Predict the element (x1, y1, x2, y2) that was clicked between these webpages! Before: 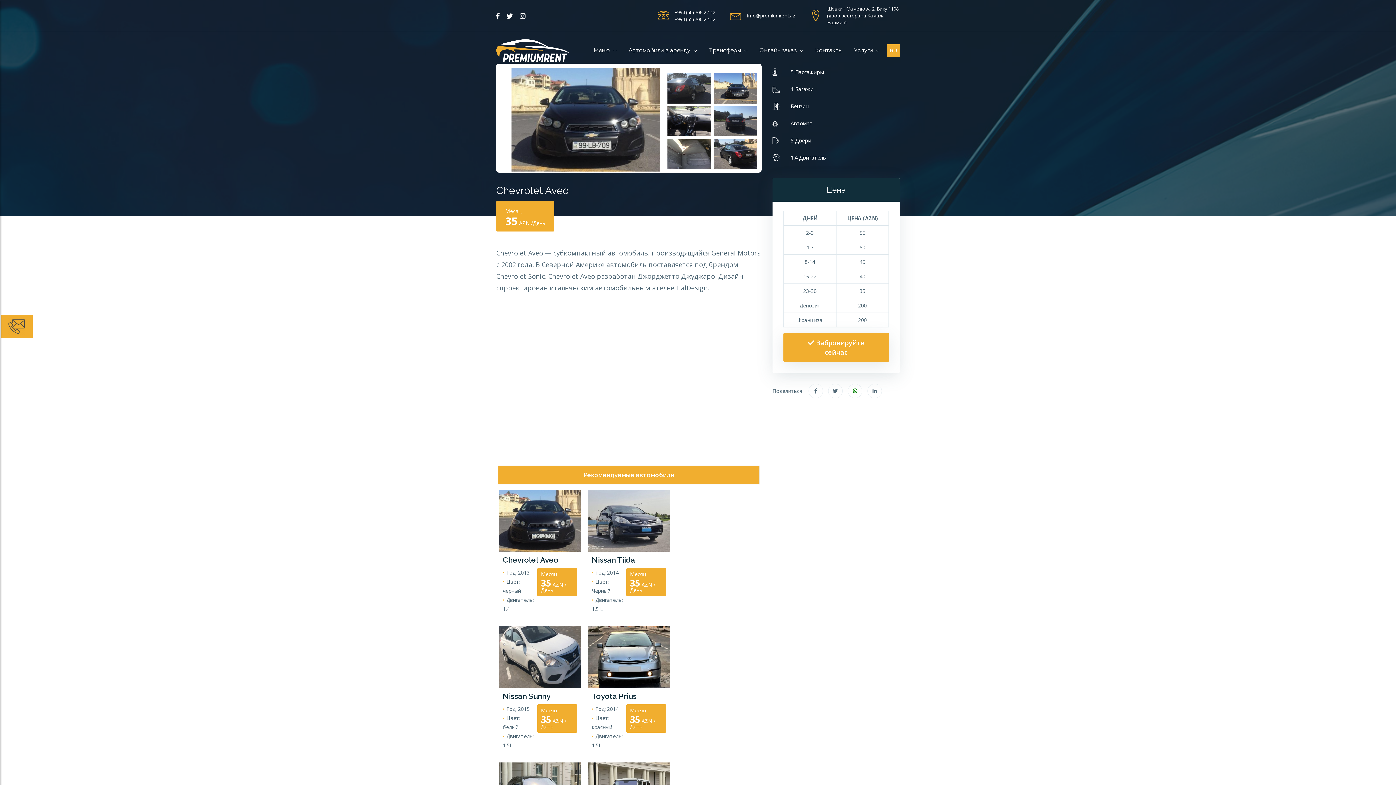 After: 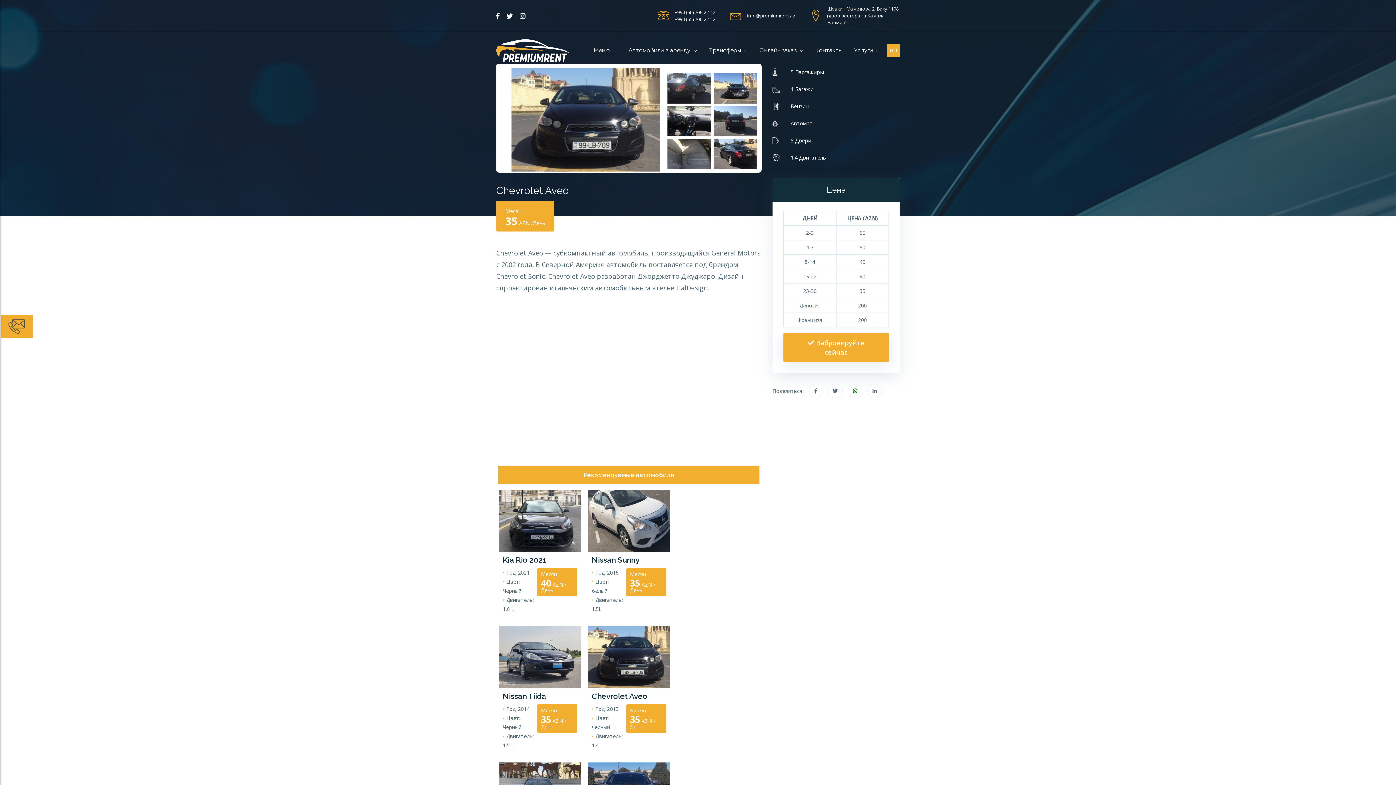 Action: bbox: (537, 568, 577, 596) label: Месяц
35 AZN /День